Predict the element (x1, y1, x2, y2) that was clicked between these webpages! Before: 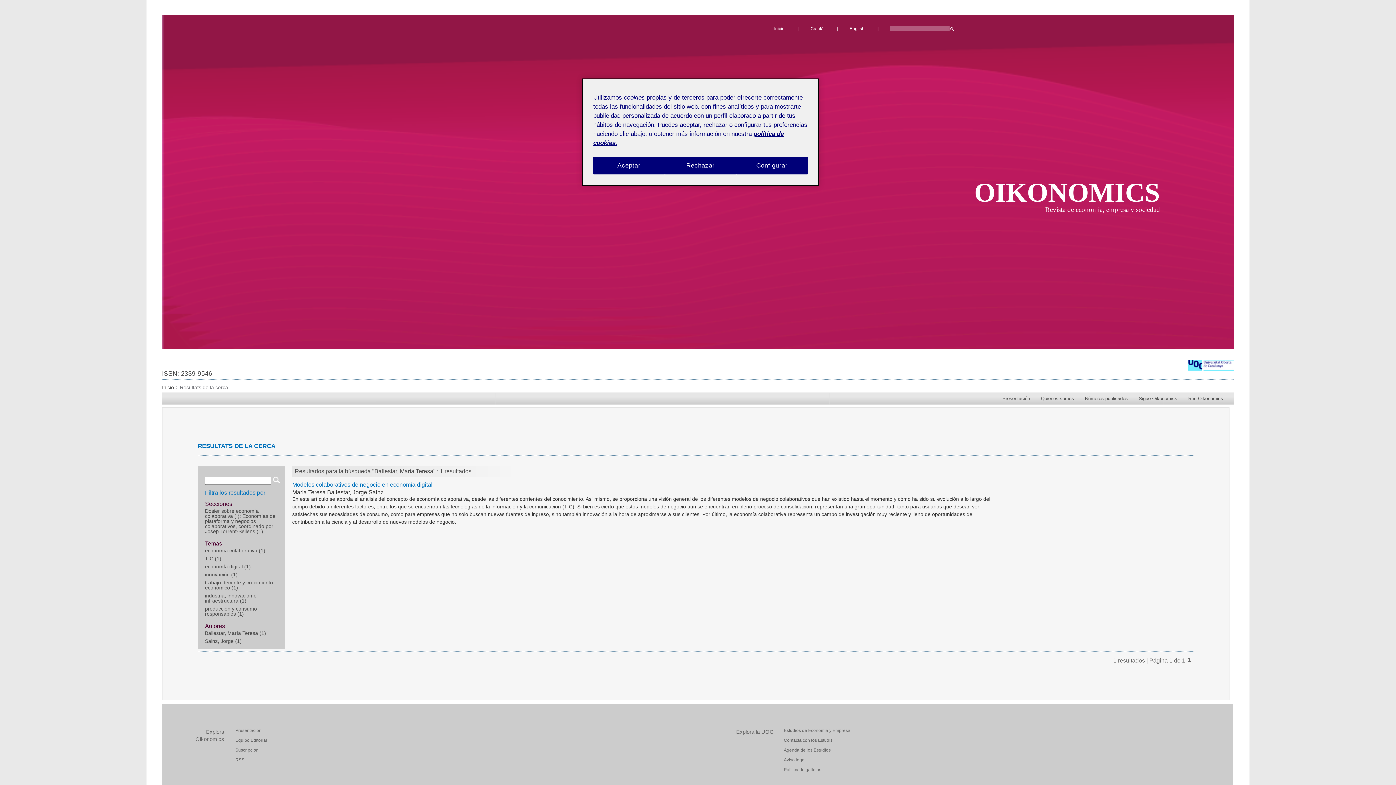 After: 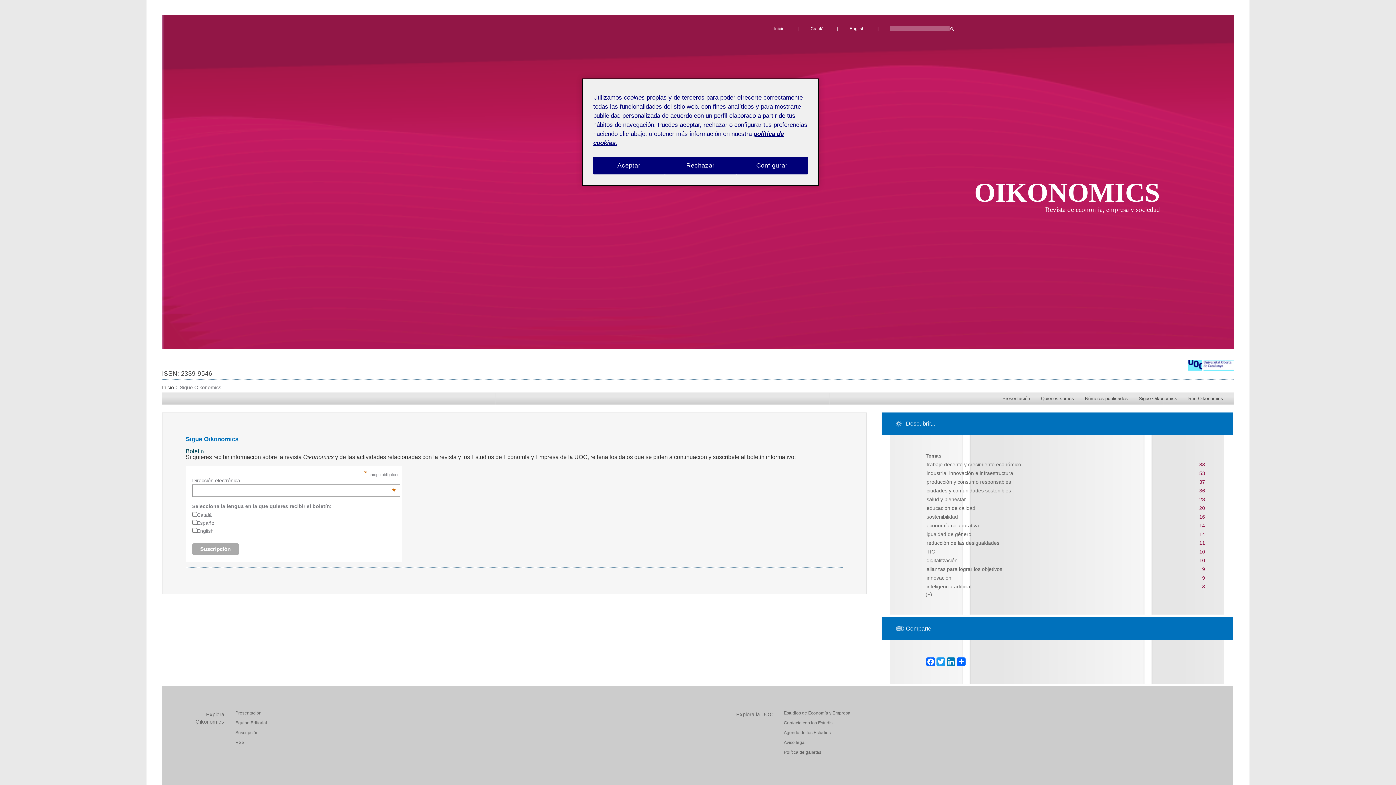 Action: bbox: (235, 748, 258, 758) label: Suscripción